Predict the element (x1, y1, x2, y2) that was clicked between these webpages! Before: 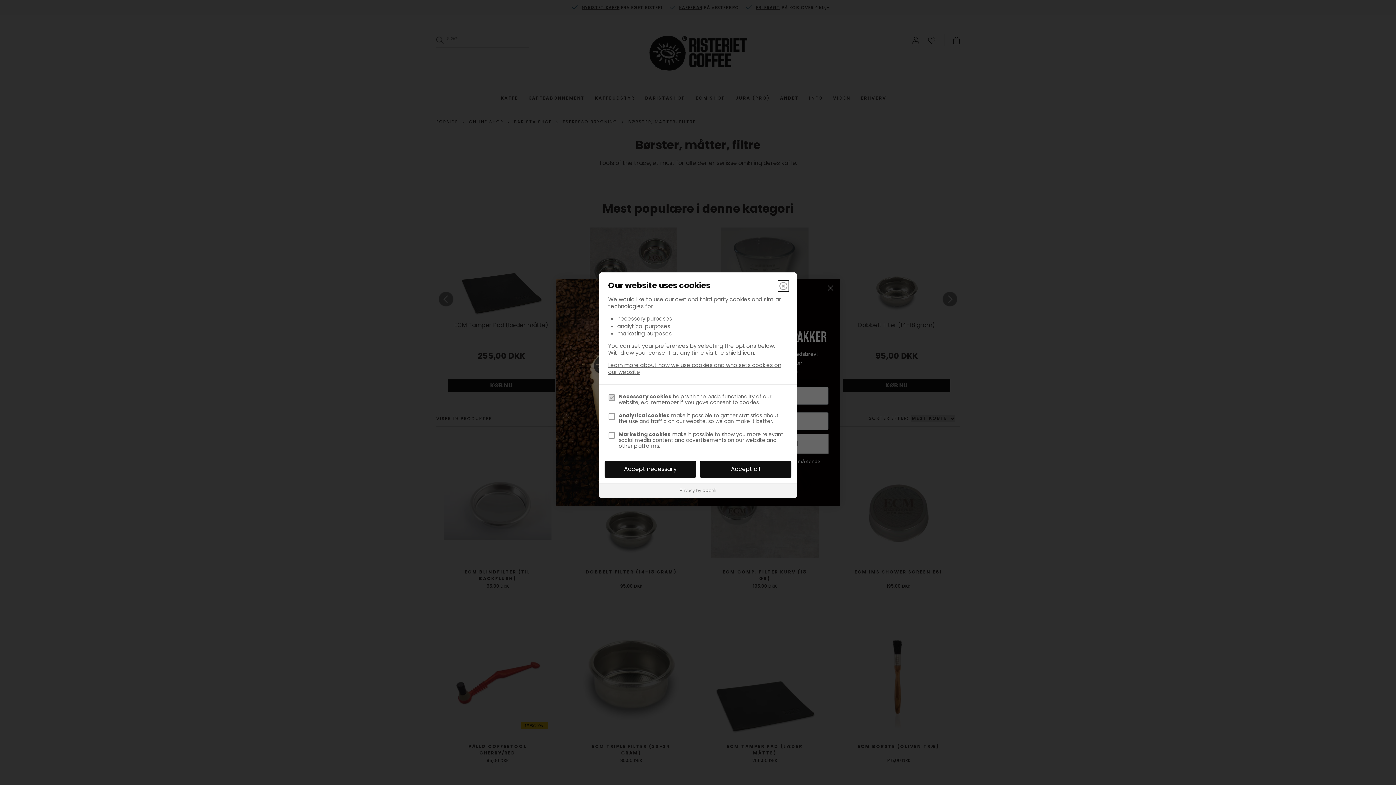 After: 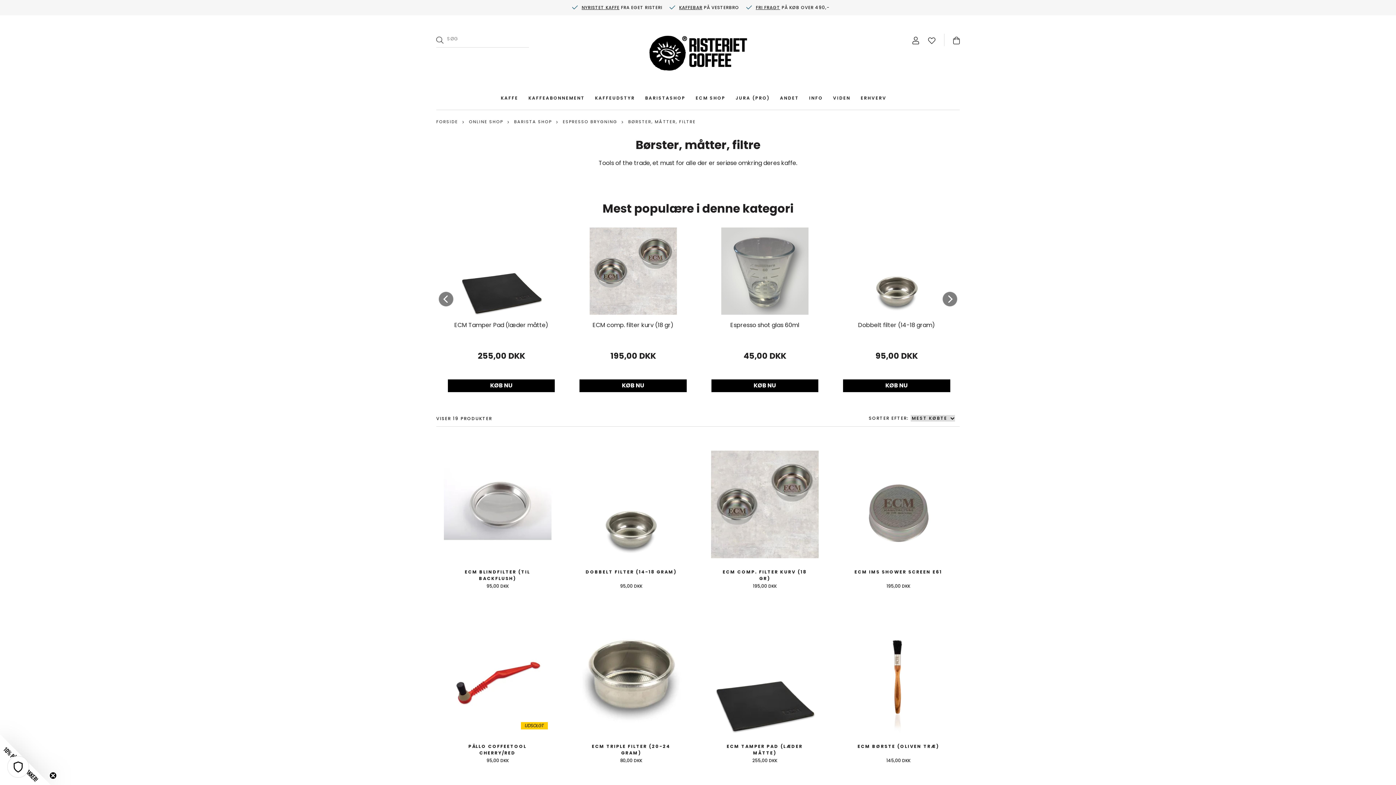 Action: bbox: (779, 281, 788, 290) label: Close